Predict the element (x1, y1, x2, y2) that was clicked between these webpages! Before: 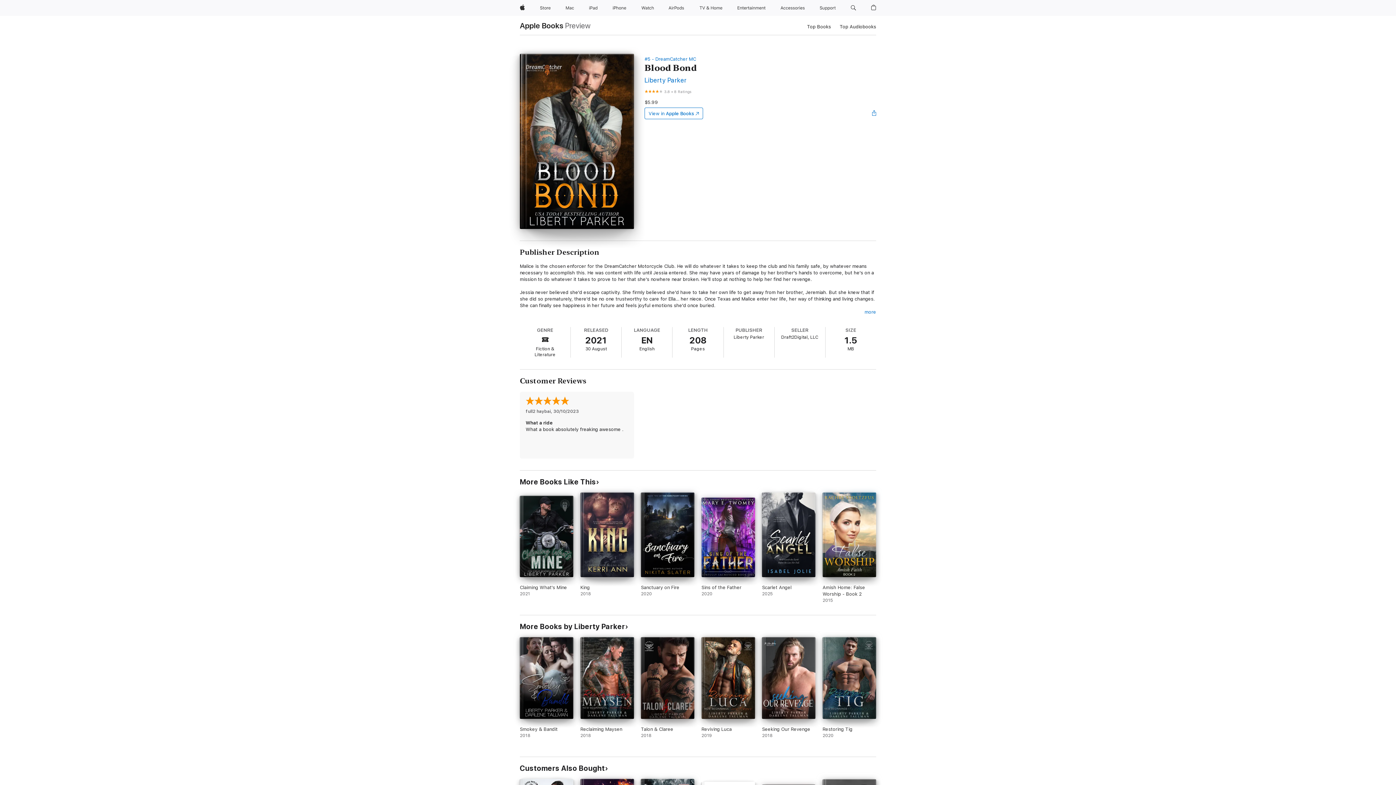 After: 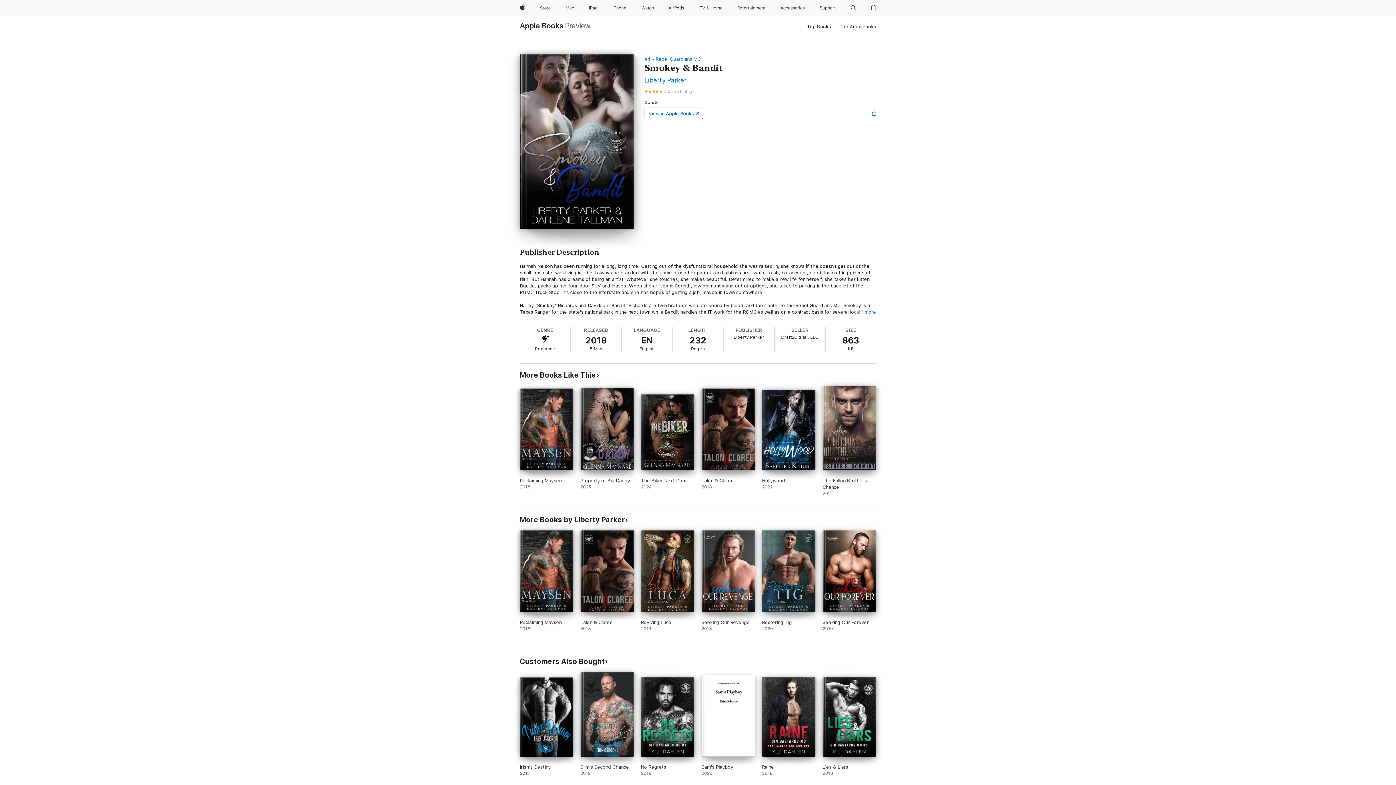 Action: label: Smokey & Bandit. 2018. bbox: (520, 637, 573, 745)